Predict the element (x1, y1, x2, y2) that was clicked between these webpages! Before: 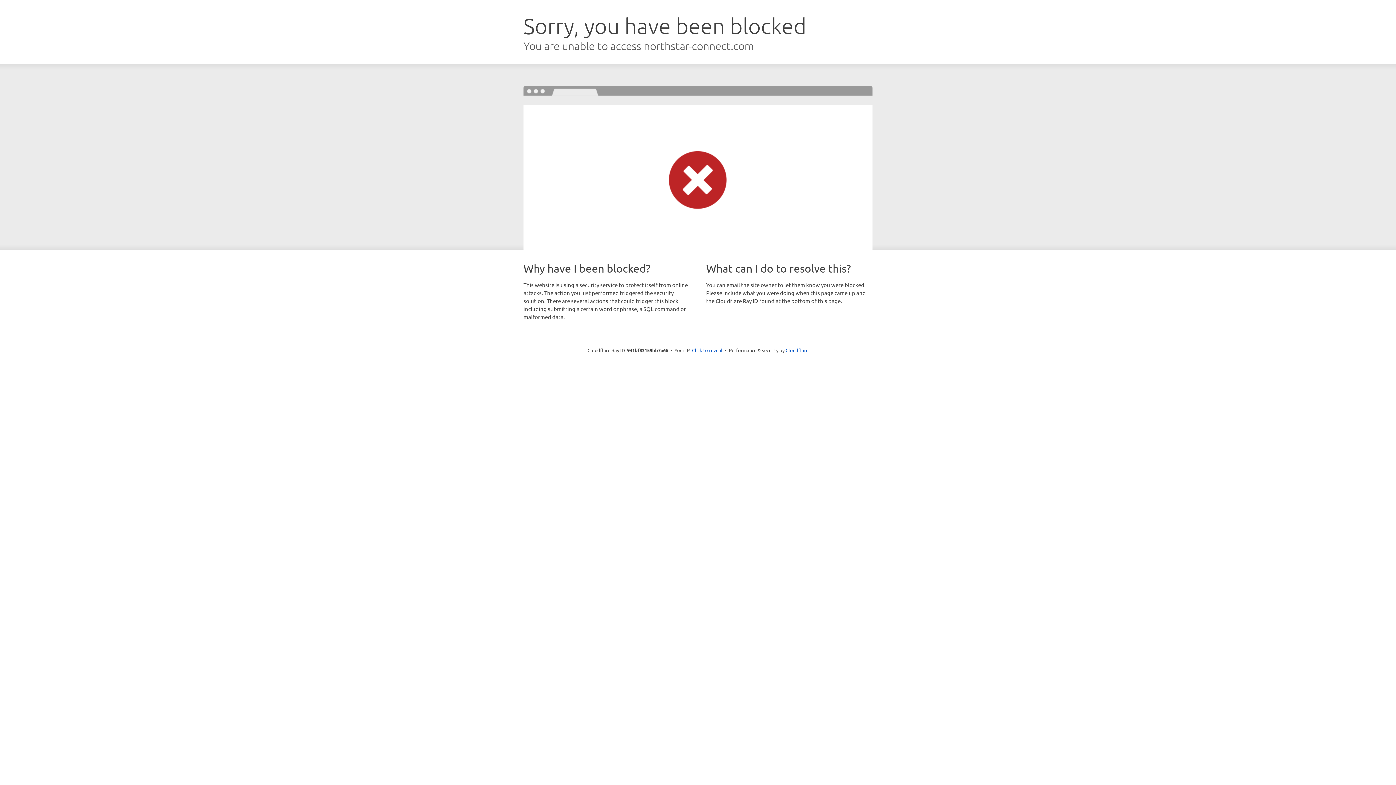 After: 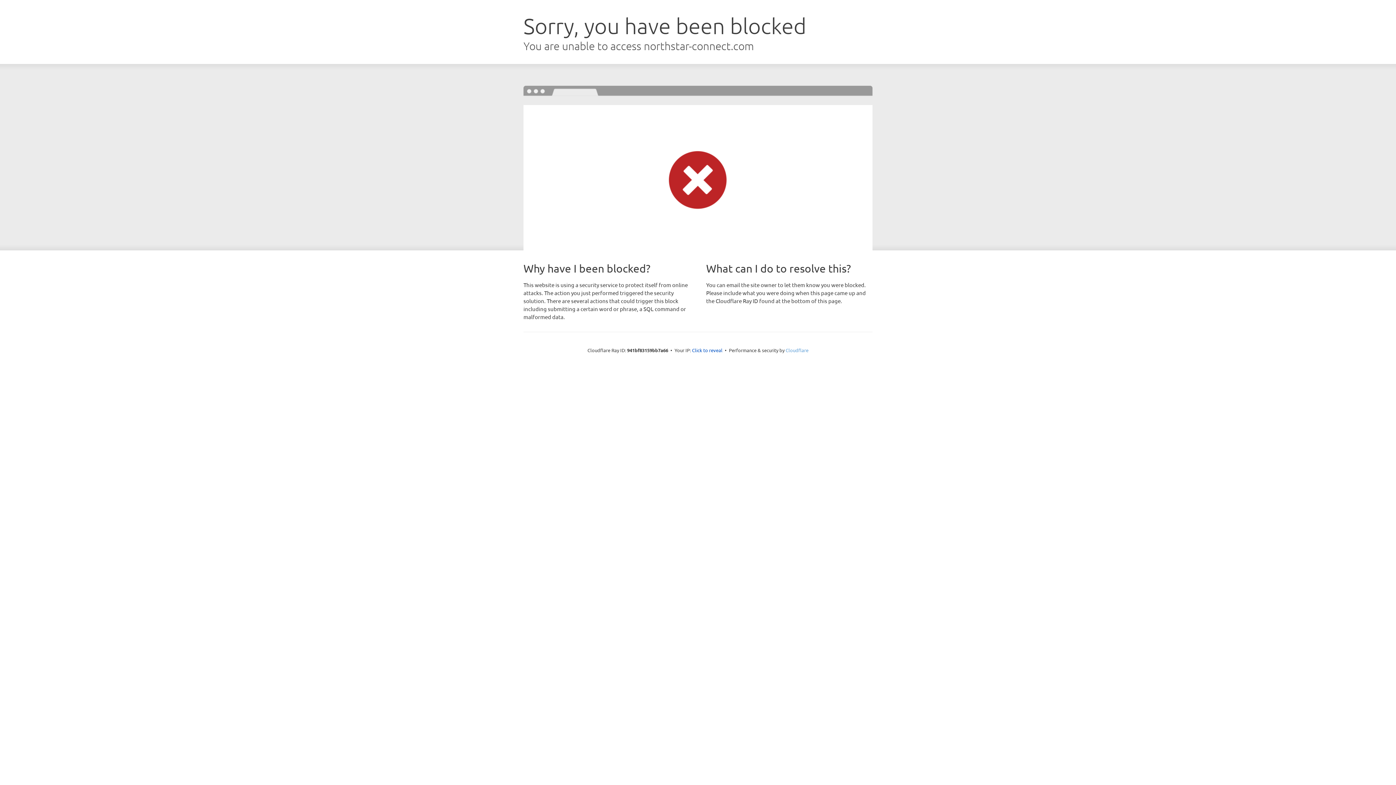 Action: label: Cloudflare bbox: (785, 347, 808, 353)